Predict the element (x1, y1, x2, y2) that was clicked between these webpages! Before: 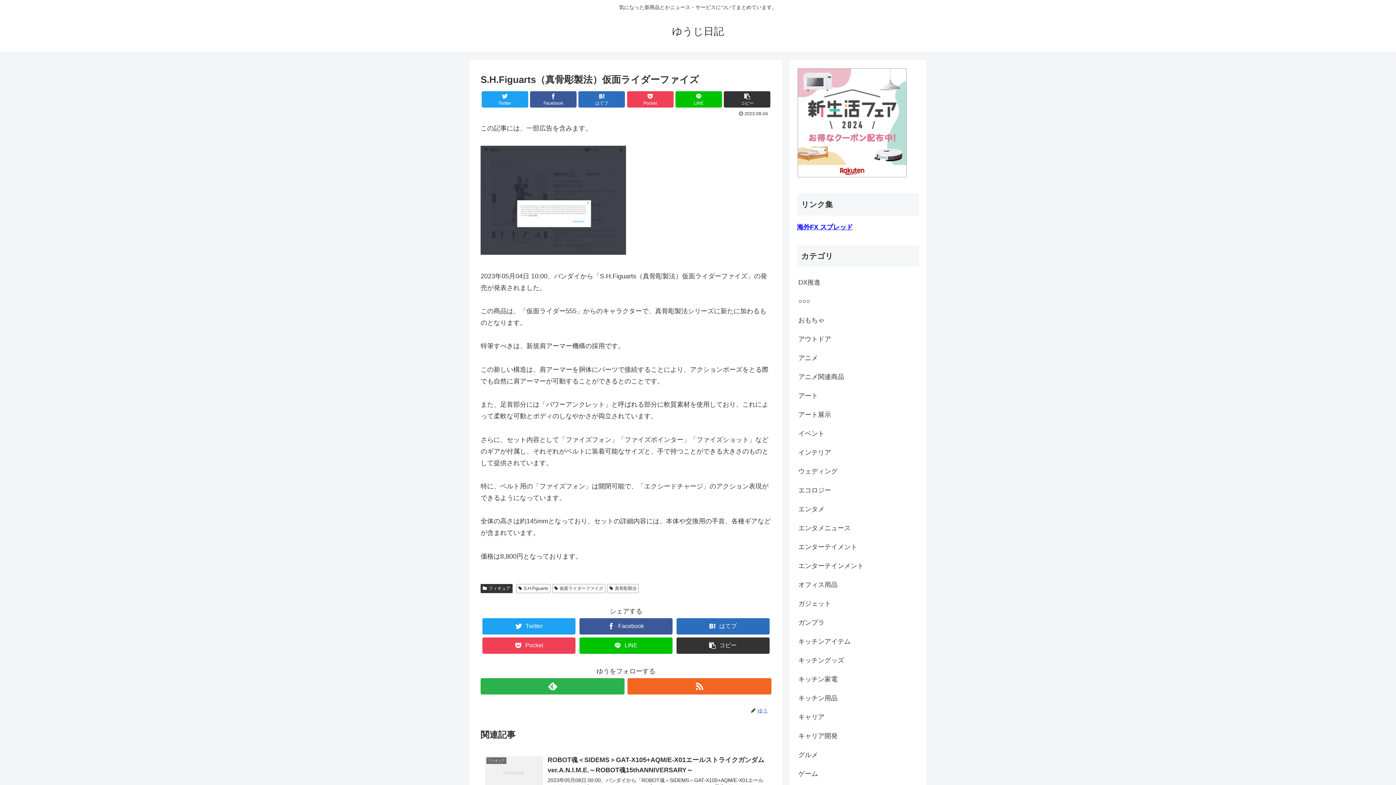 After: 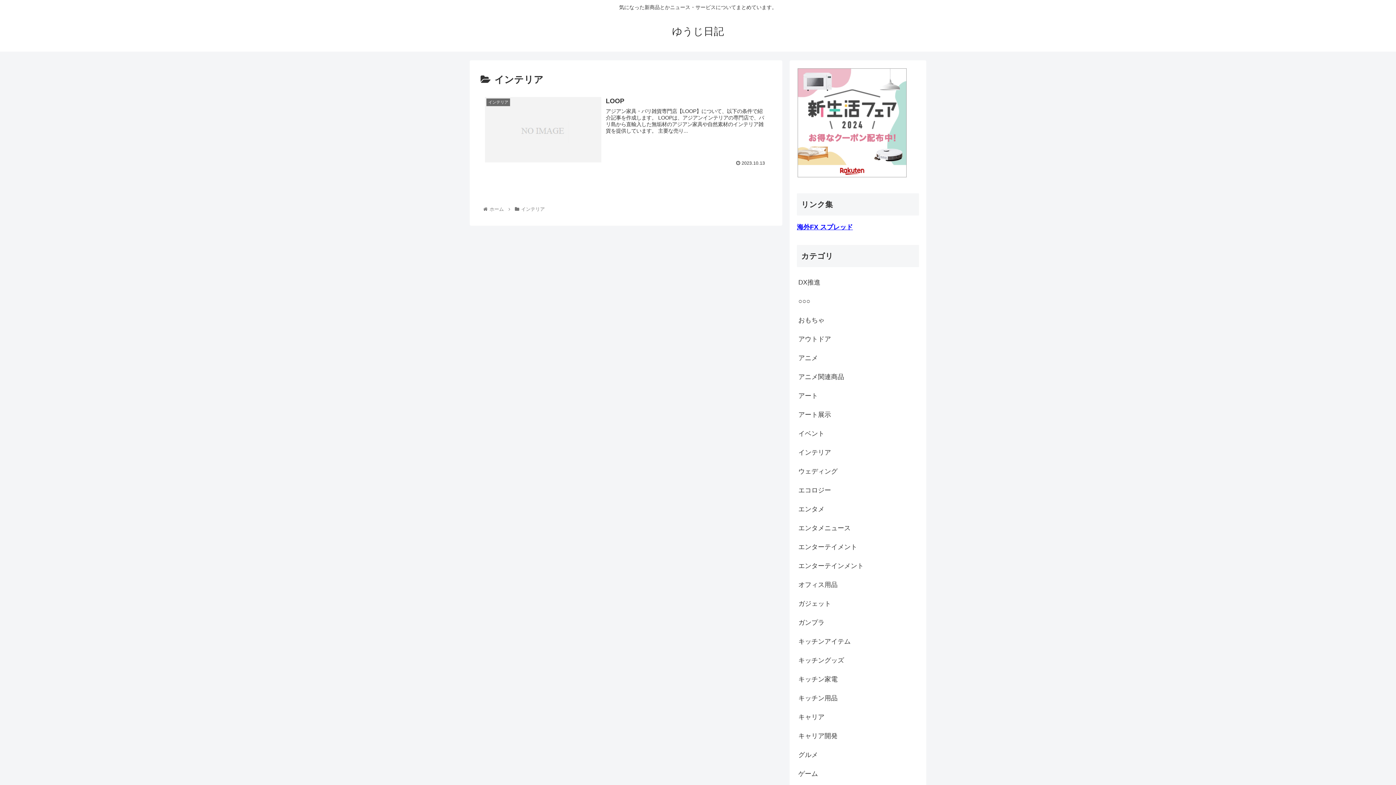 Action: bbox: (797, 443, 919, 462) label: インテリア